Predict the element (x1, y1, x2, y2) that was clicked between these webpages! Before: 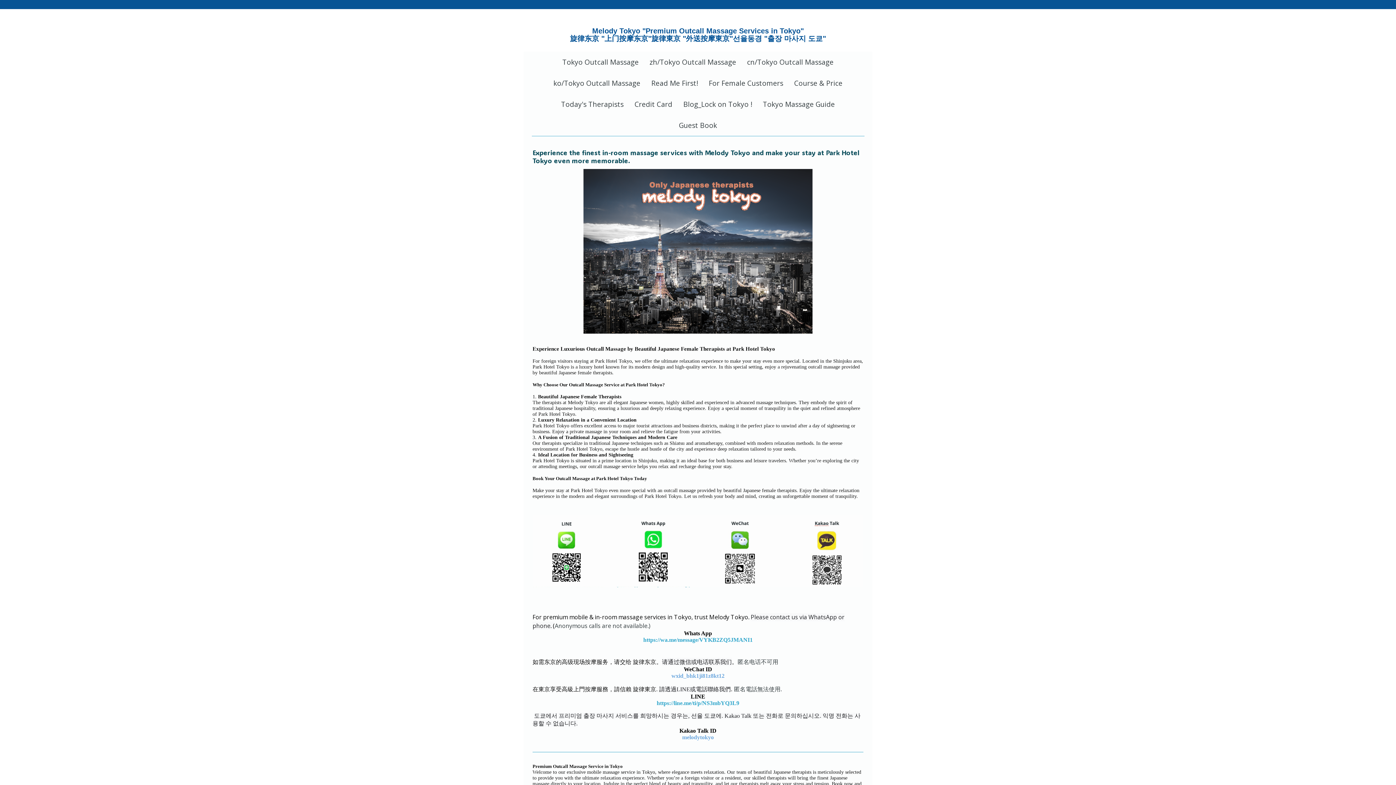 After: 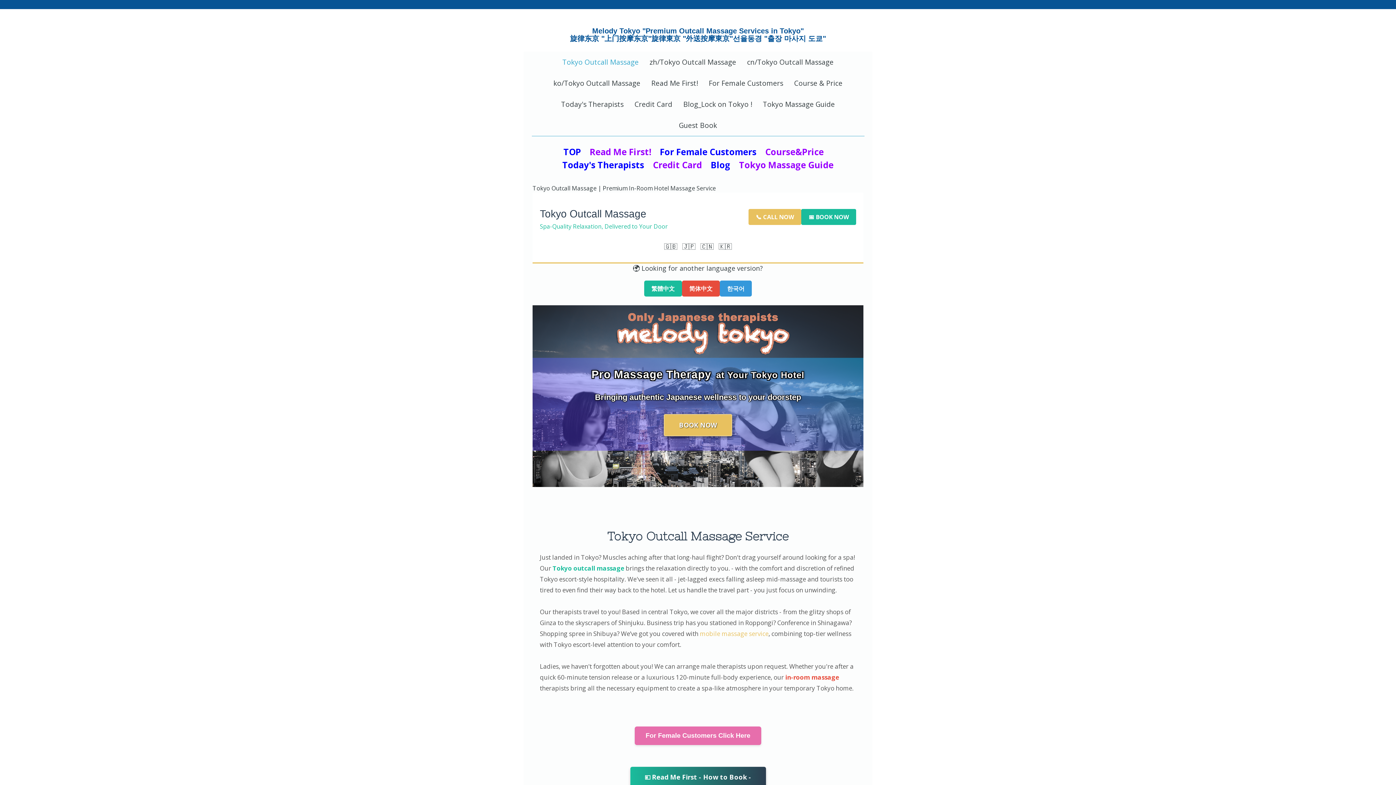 Action: bbox: (525, 27, 870, 42) label: Melody Tokyo "Premium Outcall Massage Services in Tokyo"
旋律东京 "上门按摩东京"旋律東京 "外送按摩東京"선율동경 "출장 마사지 도쿄"